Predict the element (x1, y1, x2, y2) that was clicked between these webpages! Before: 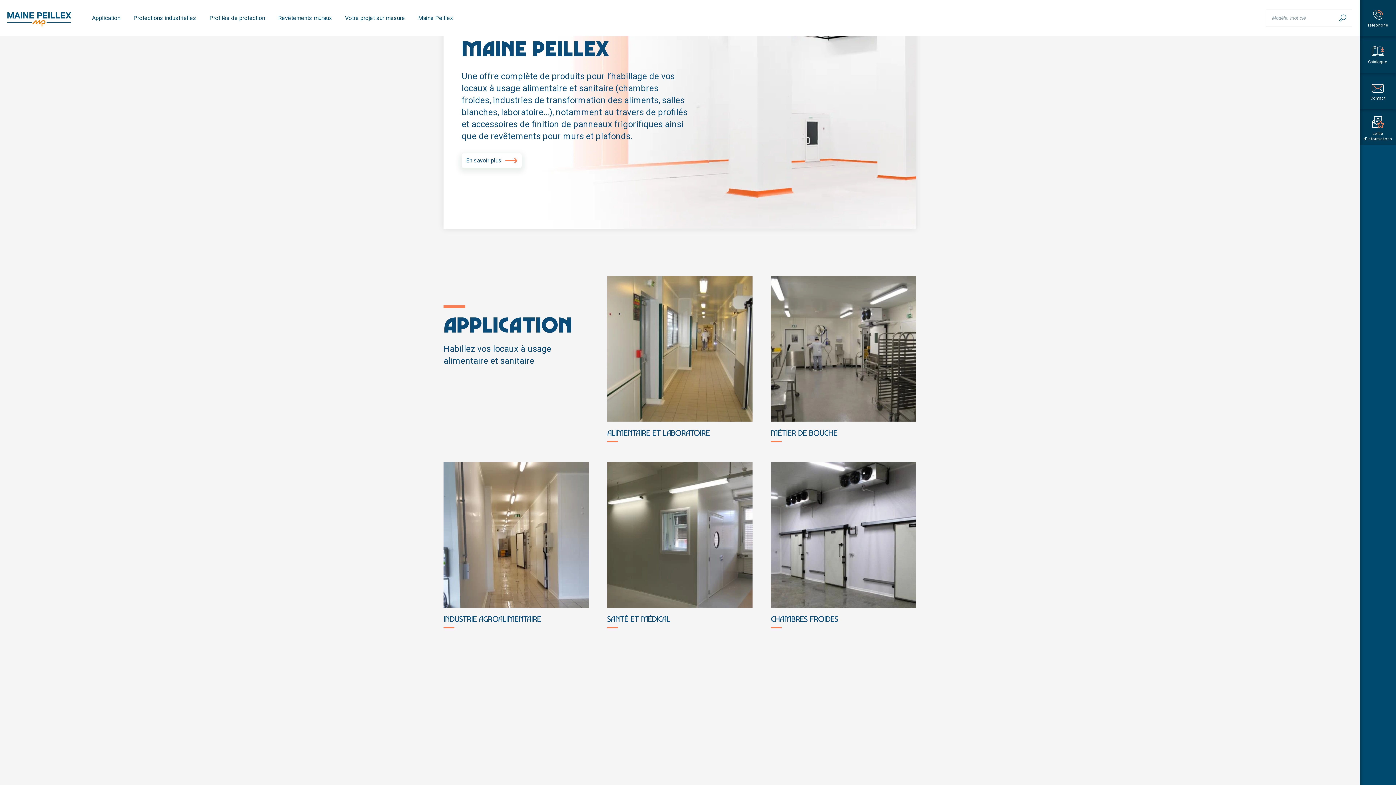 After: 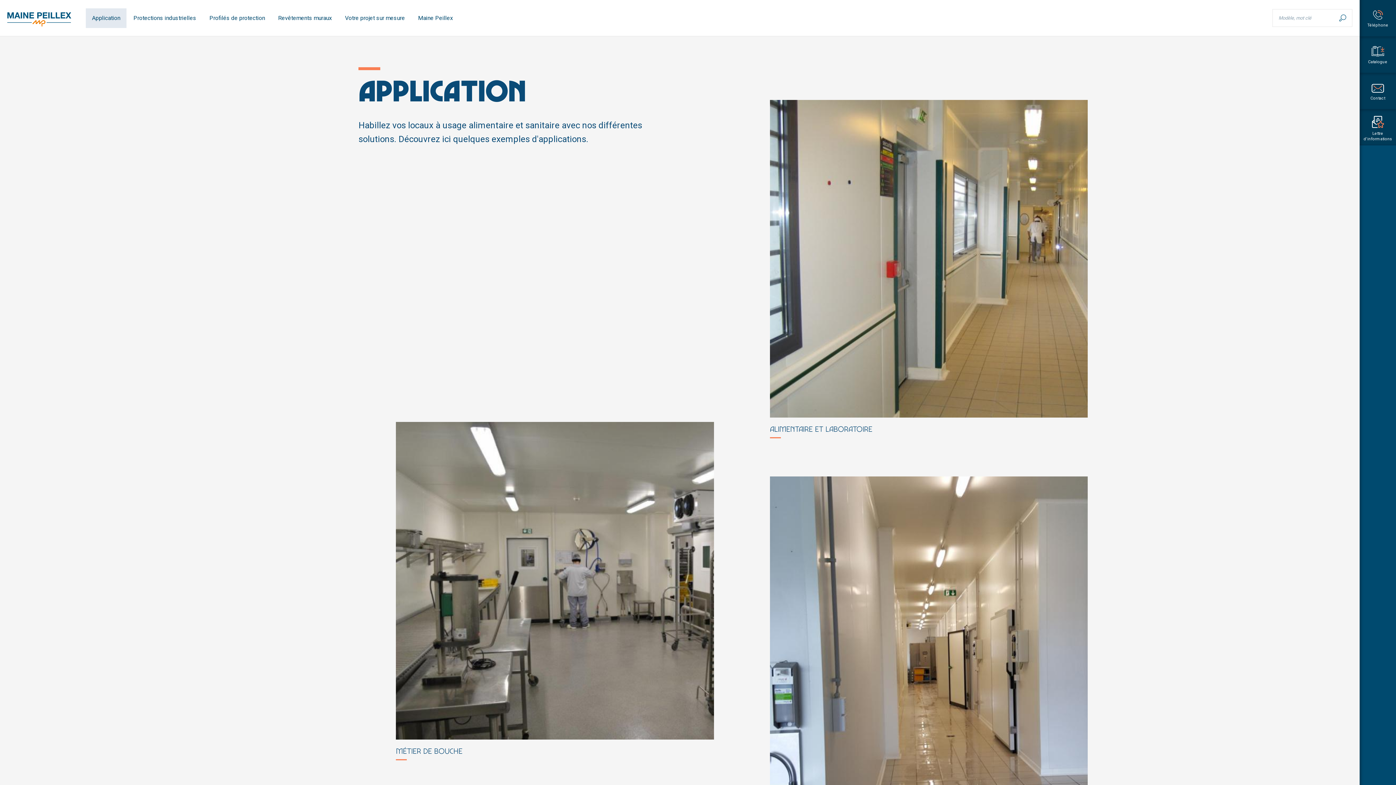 Action: bbox: (85, 8, 126, 27) label: Application